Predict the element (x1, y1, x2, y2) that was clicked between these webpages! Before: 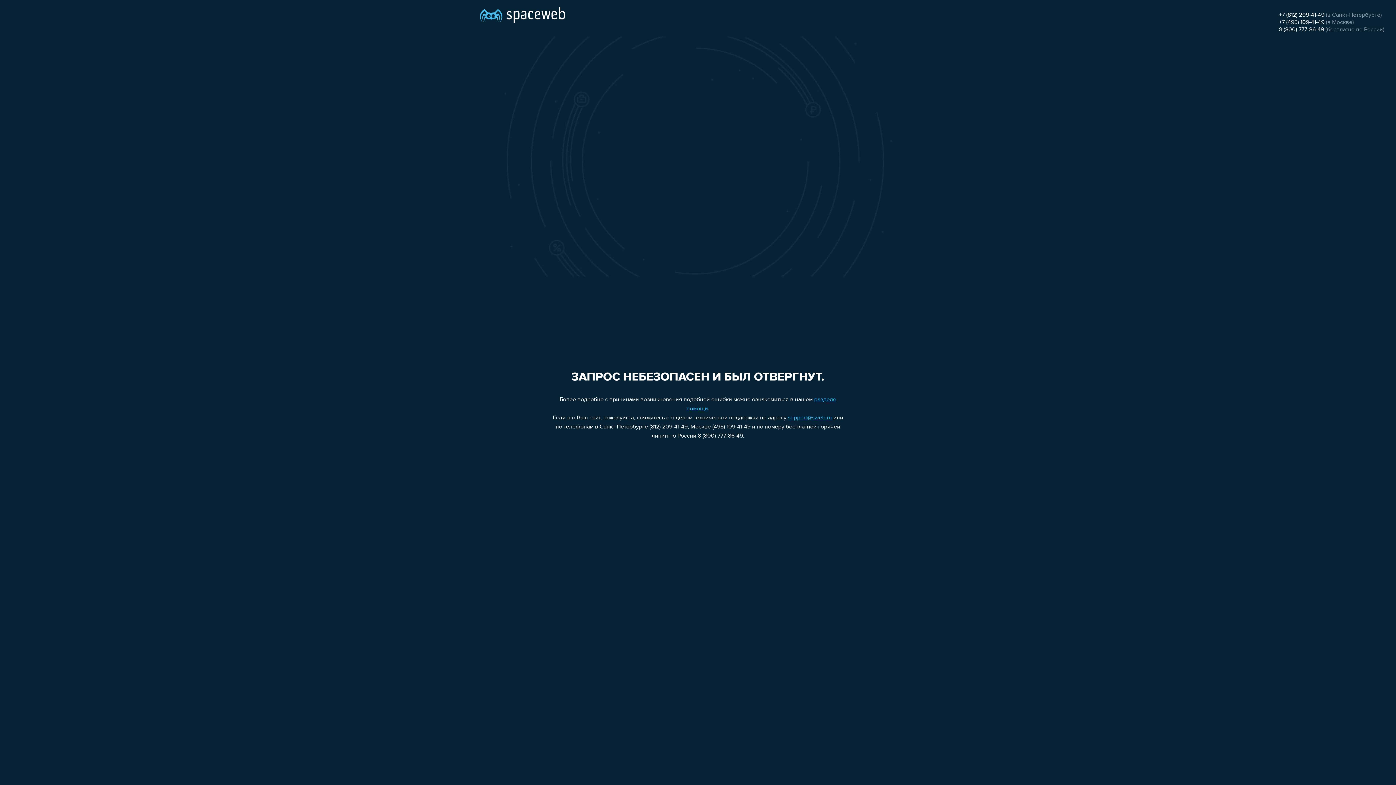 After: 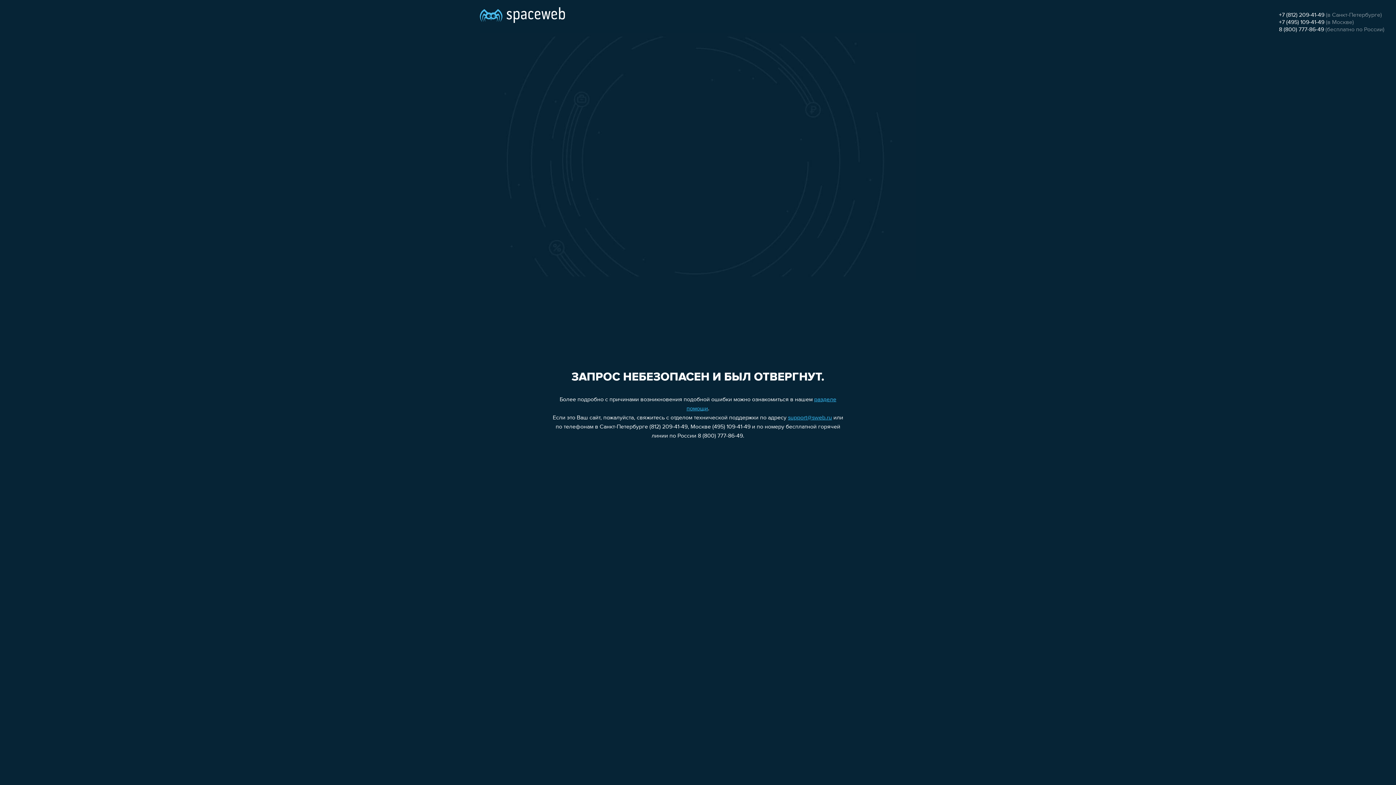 Action: bbox: (1279, 12, 1324, 18) label: +7 (812) 209-41-49